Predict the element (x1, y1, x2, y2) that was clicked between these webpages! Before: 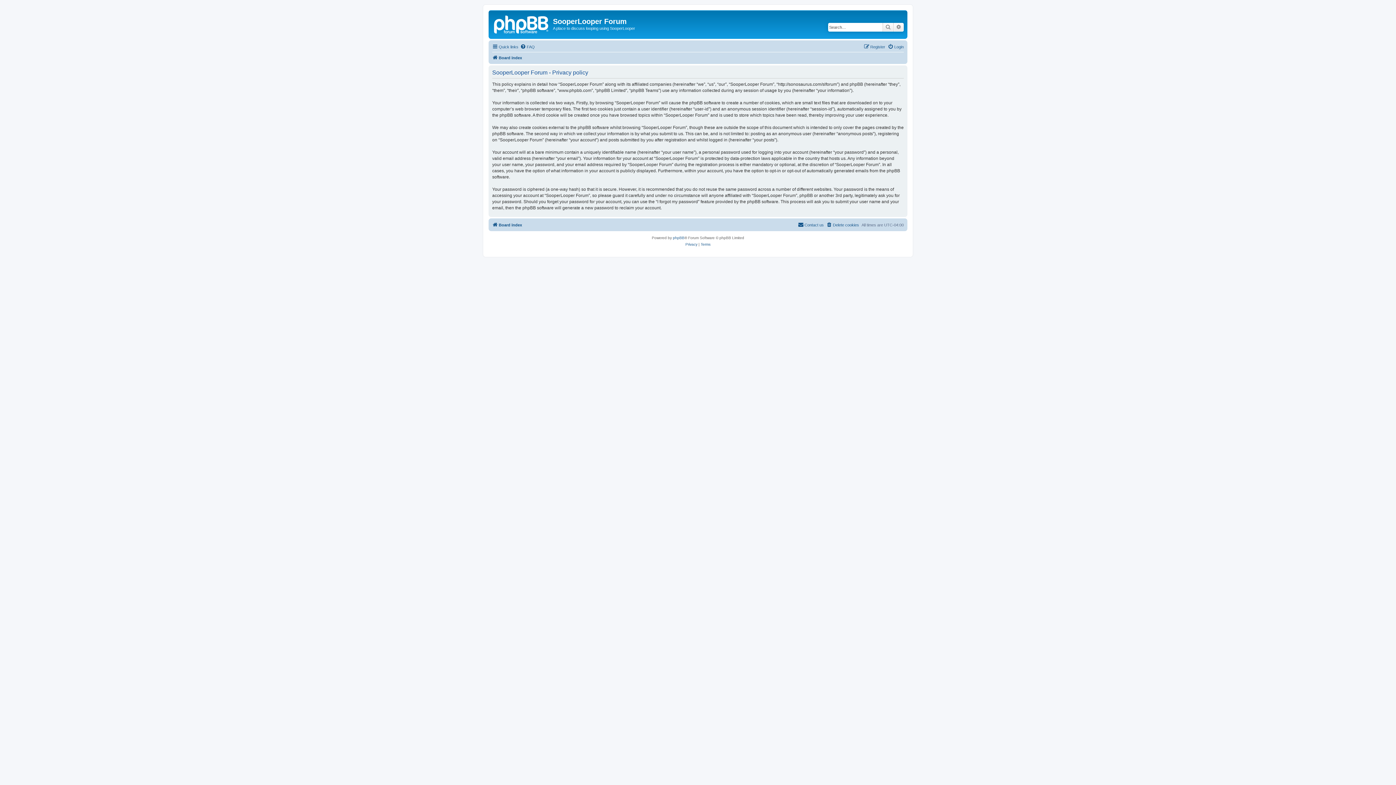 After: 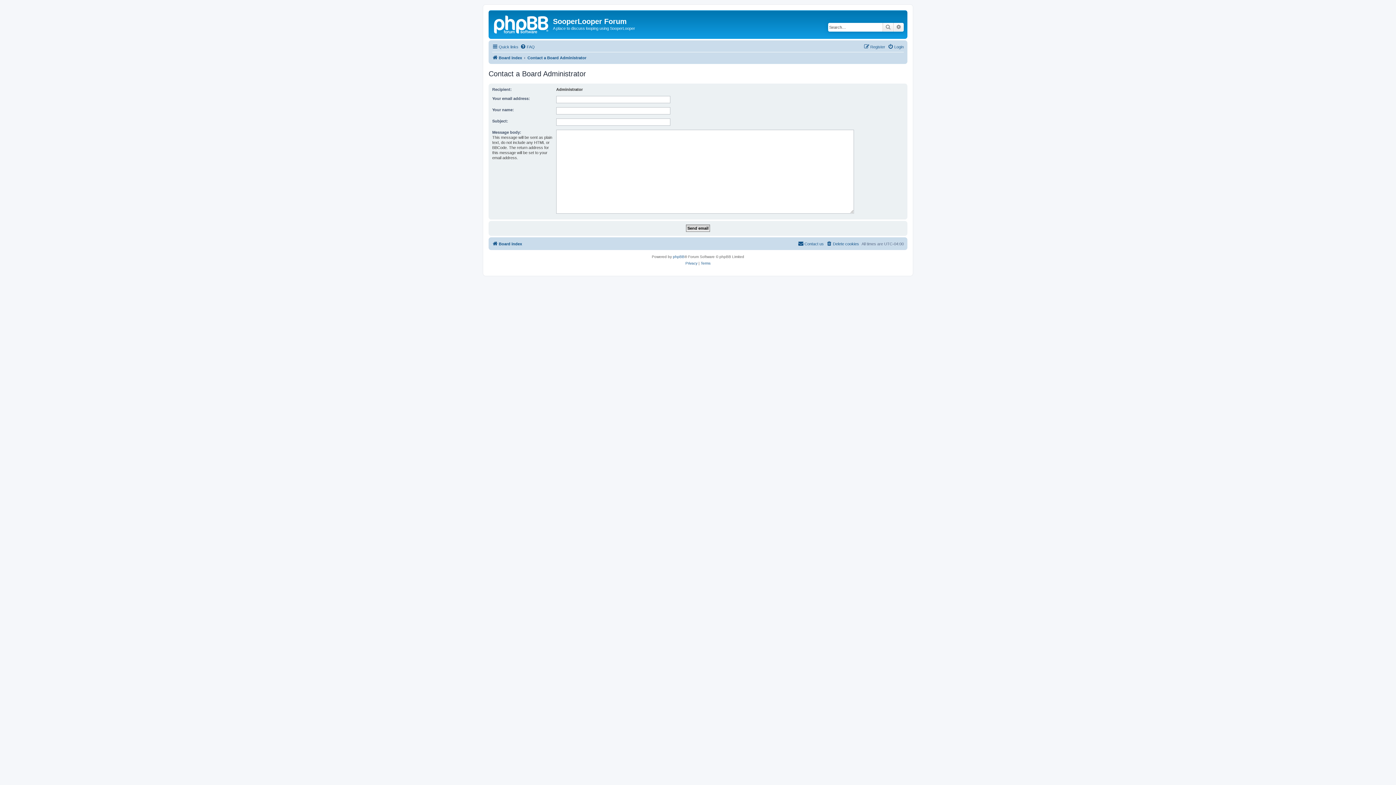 Action: label: Contact us bbox: (798, 220, 824, 229)